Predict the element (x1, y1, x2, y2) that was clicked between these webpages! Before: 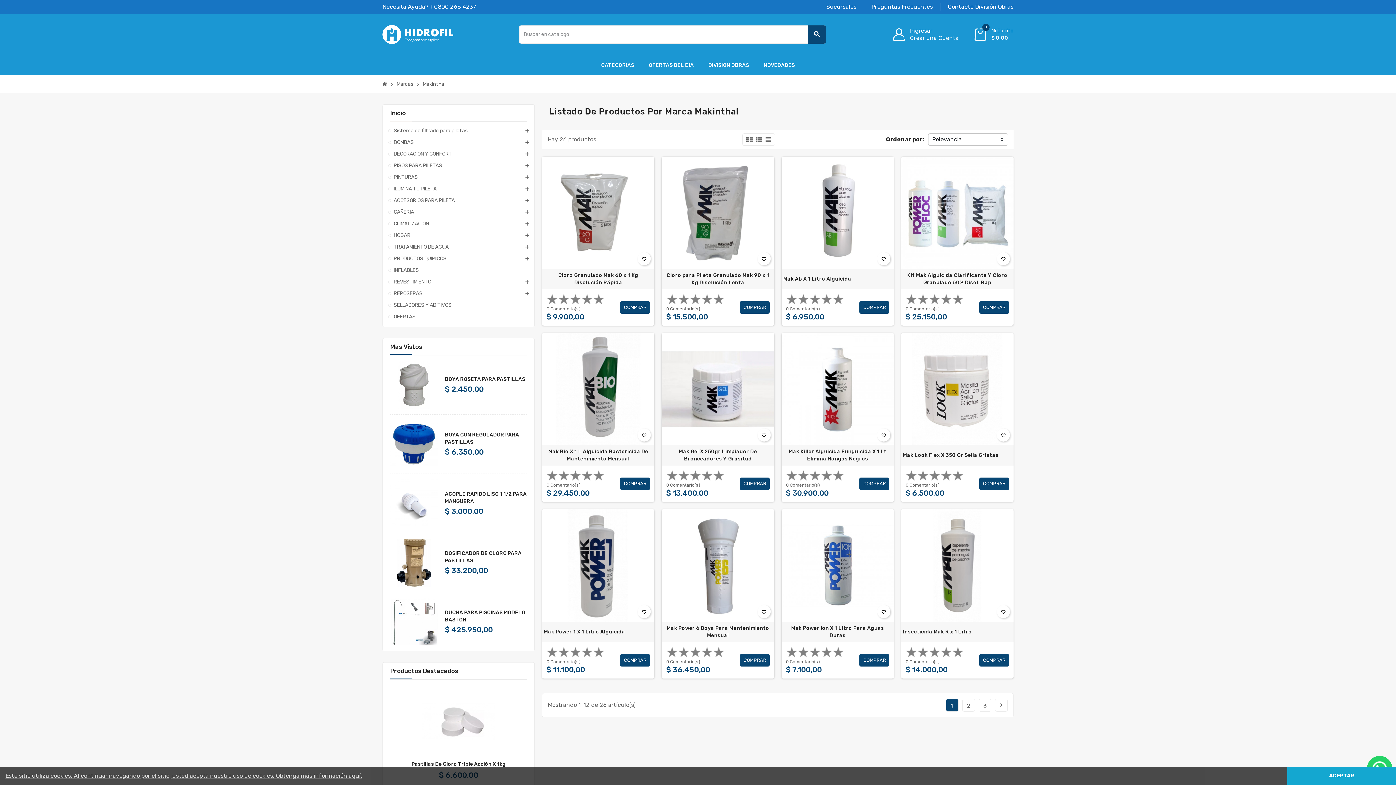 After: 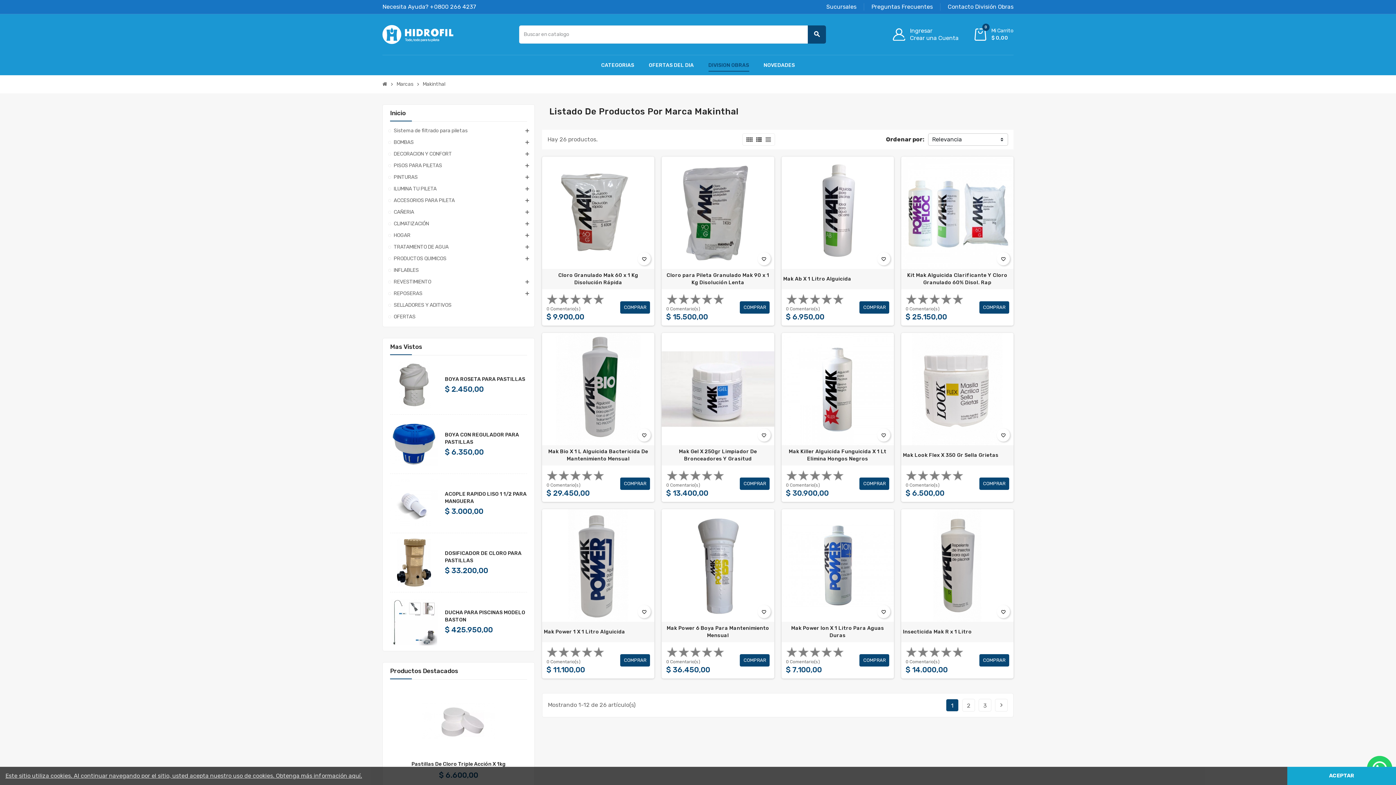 Action: bbox: (703, 55, 754, 75) label: DIVISION OBRAS